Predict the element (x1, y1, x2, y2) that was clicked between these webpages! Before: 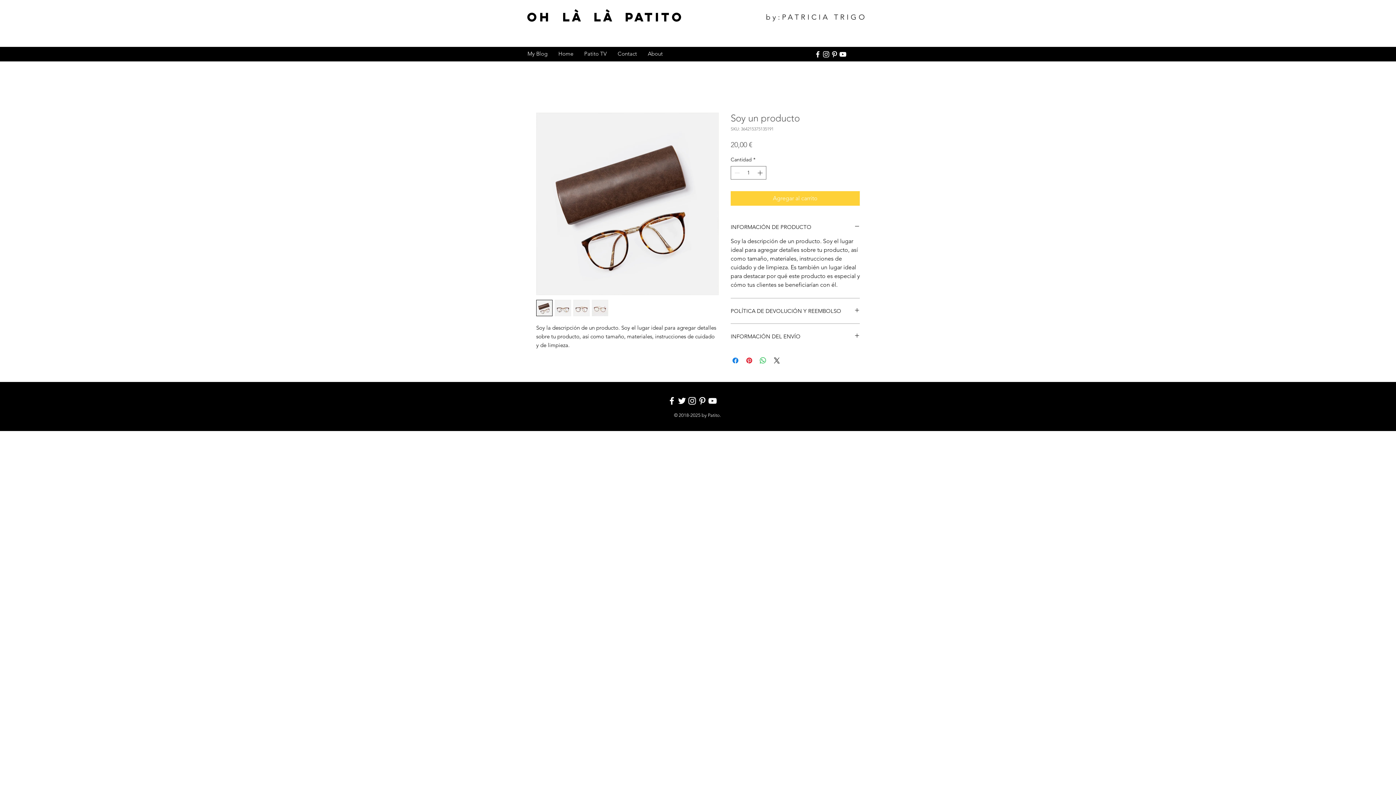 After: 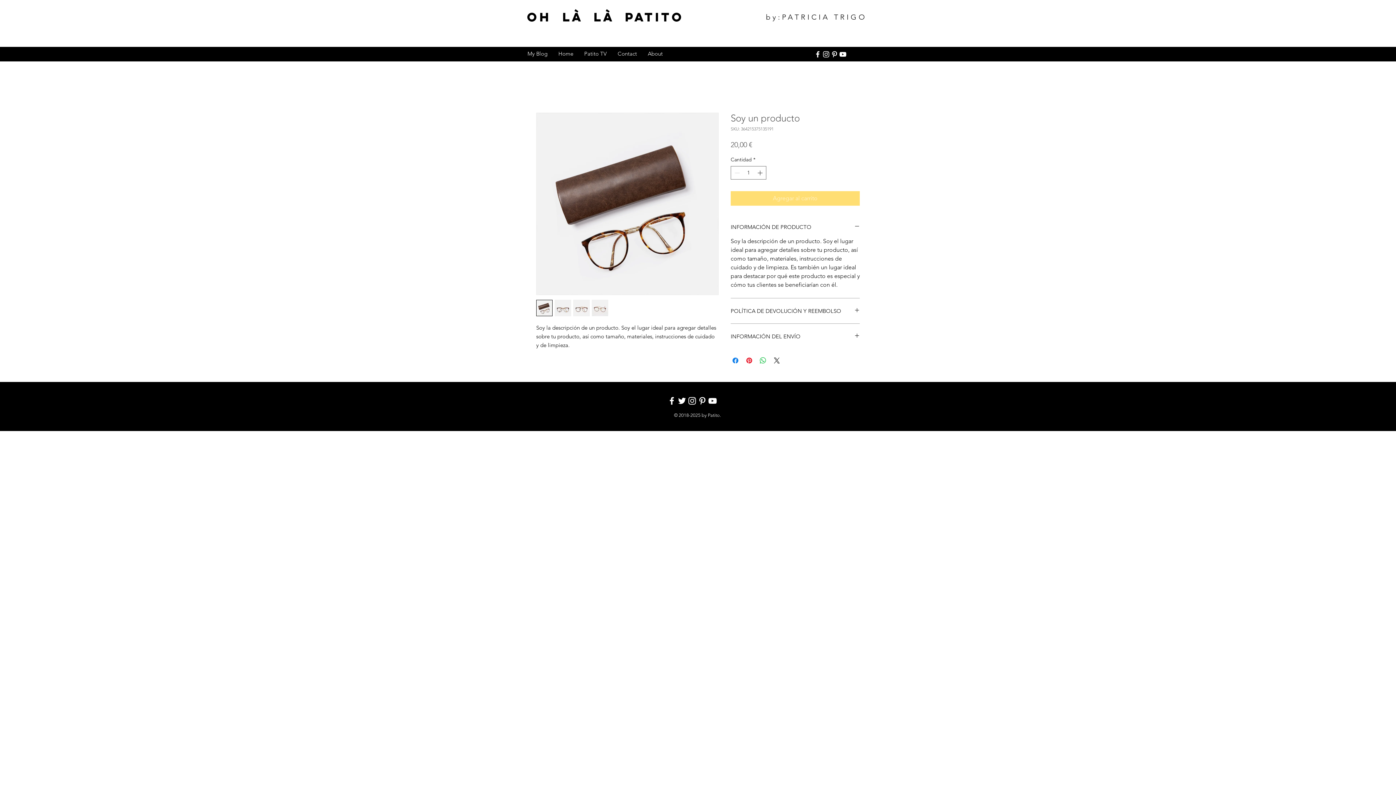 Action: bbox: (730, 191, 860, 205) label: Agregar al carrito